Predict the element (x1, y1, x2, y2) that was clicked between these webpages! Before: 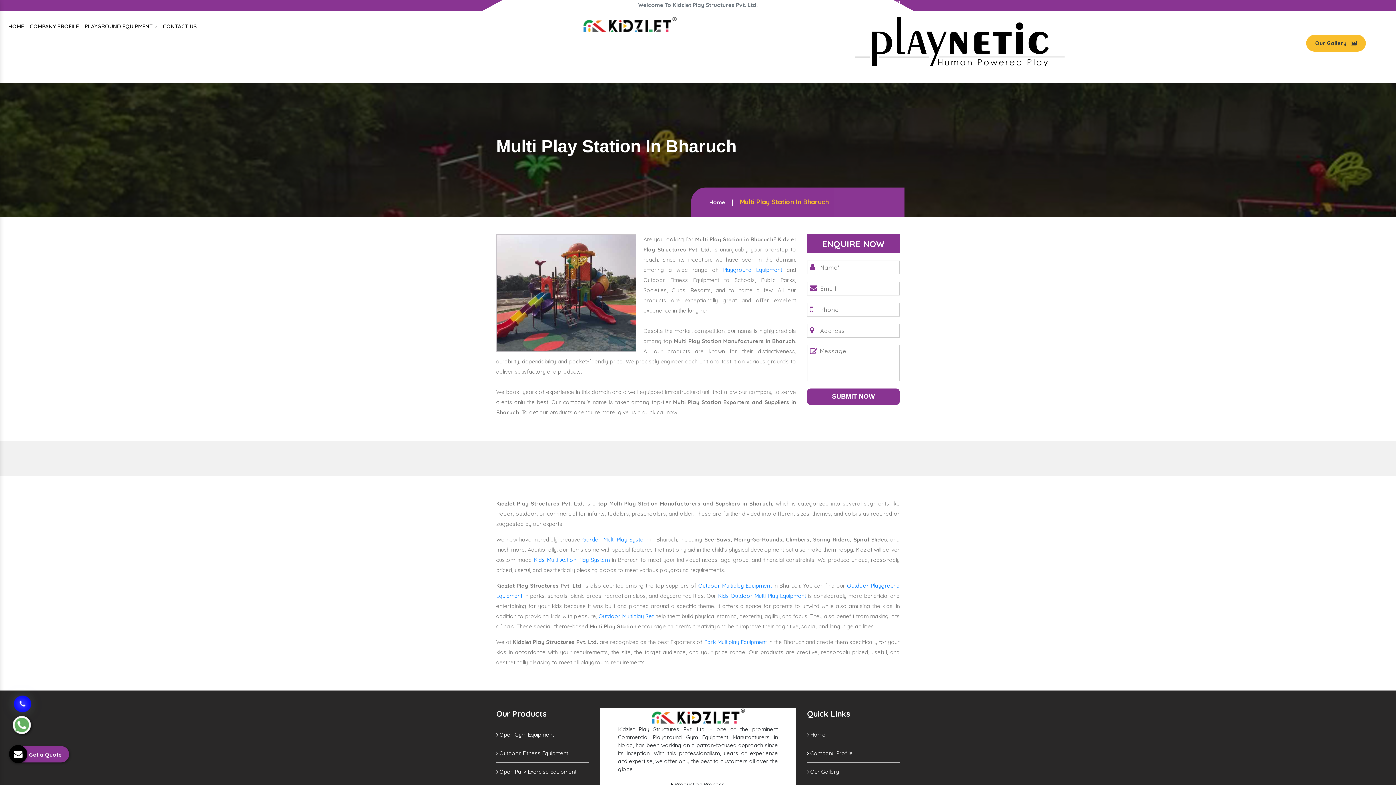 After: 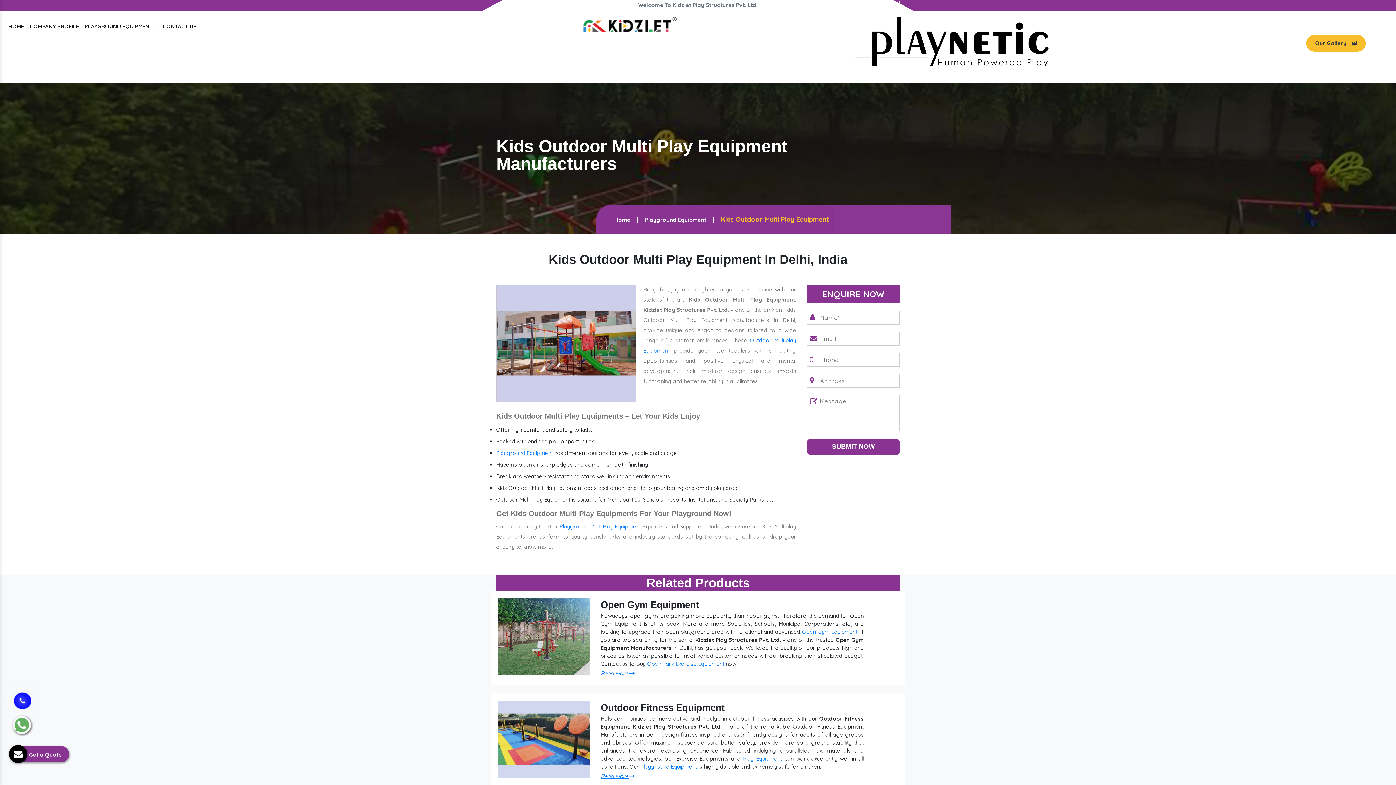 Action: label: Kids Outdoor Multi Play Equipment bbox: (718, 592, 806, 599)